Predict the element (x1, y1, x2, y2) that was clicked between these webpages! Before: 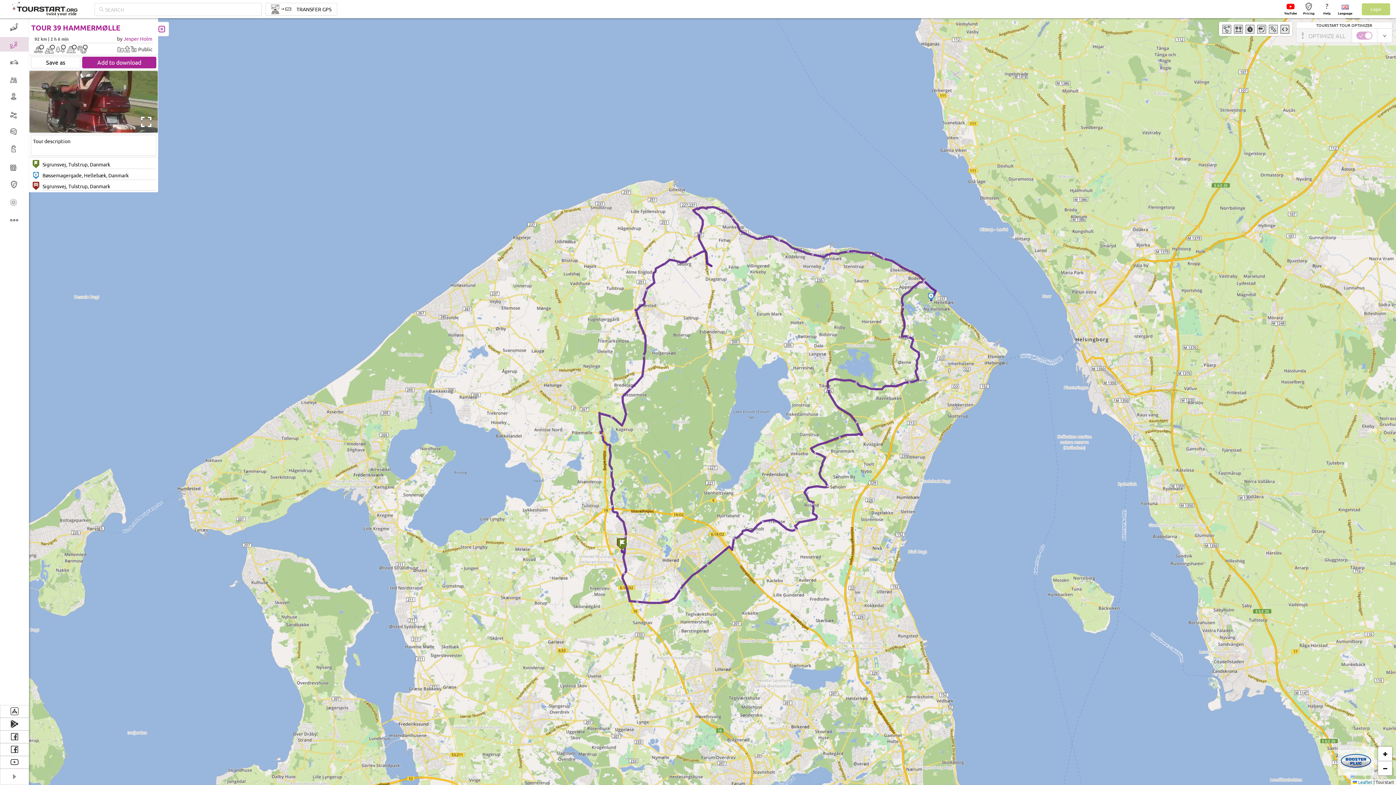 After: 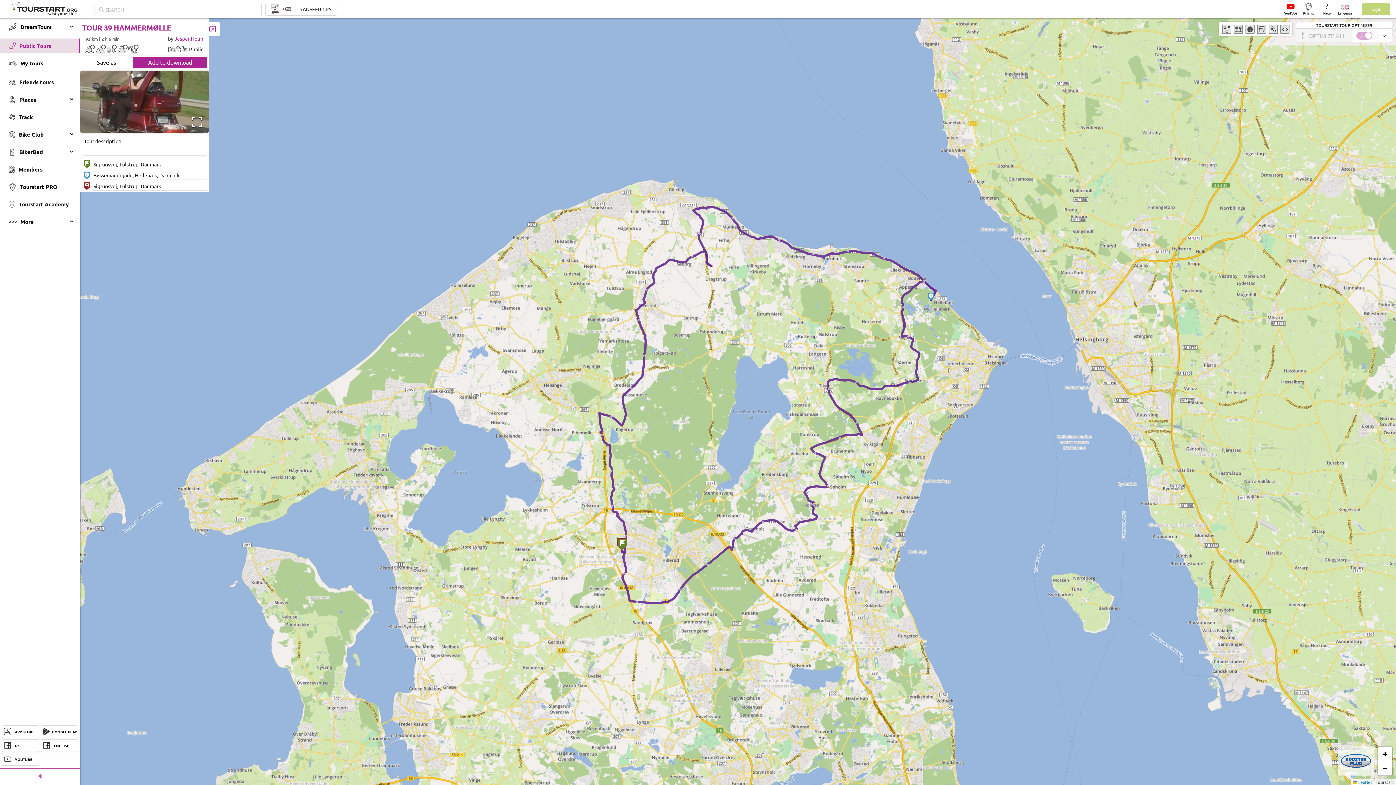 Action: bbox: (0, 769, 29, 785)